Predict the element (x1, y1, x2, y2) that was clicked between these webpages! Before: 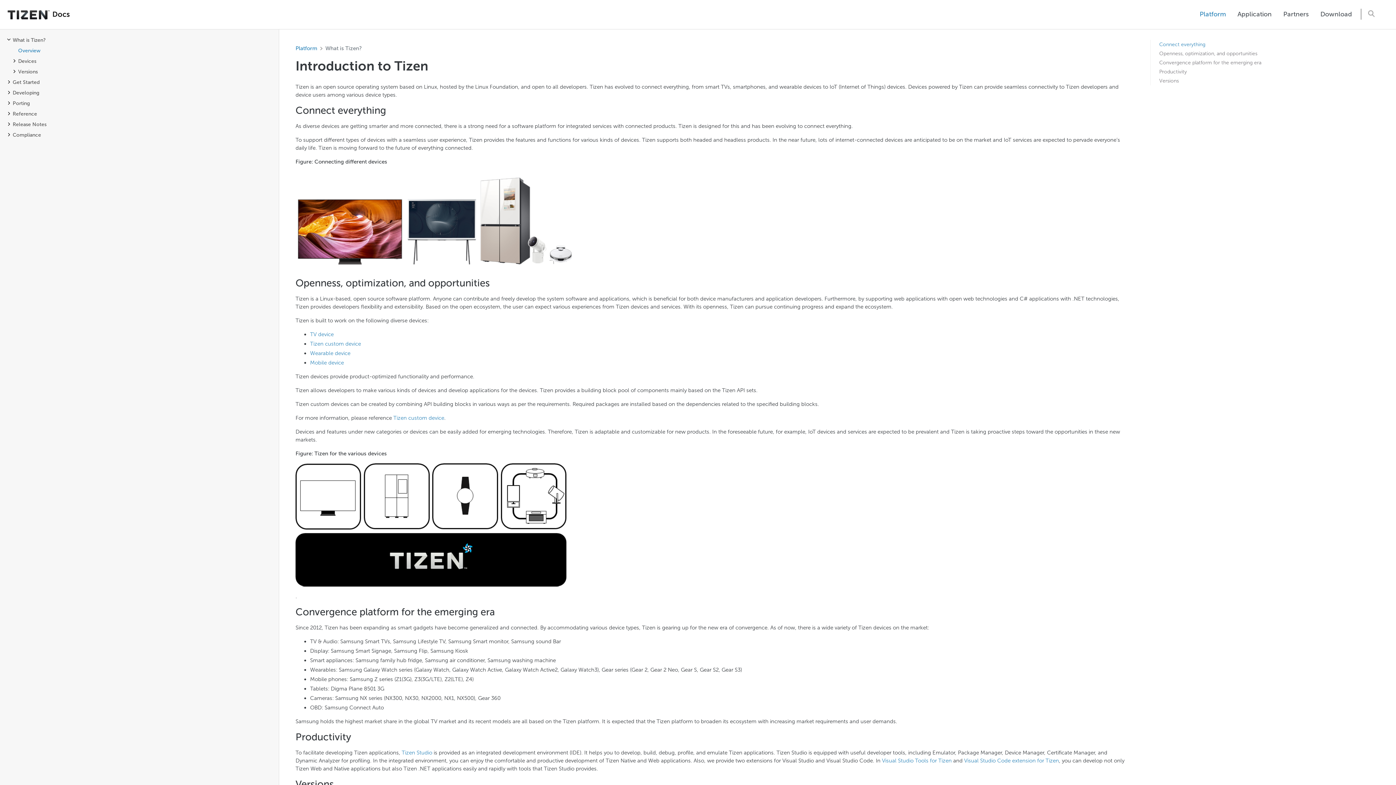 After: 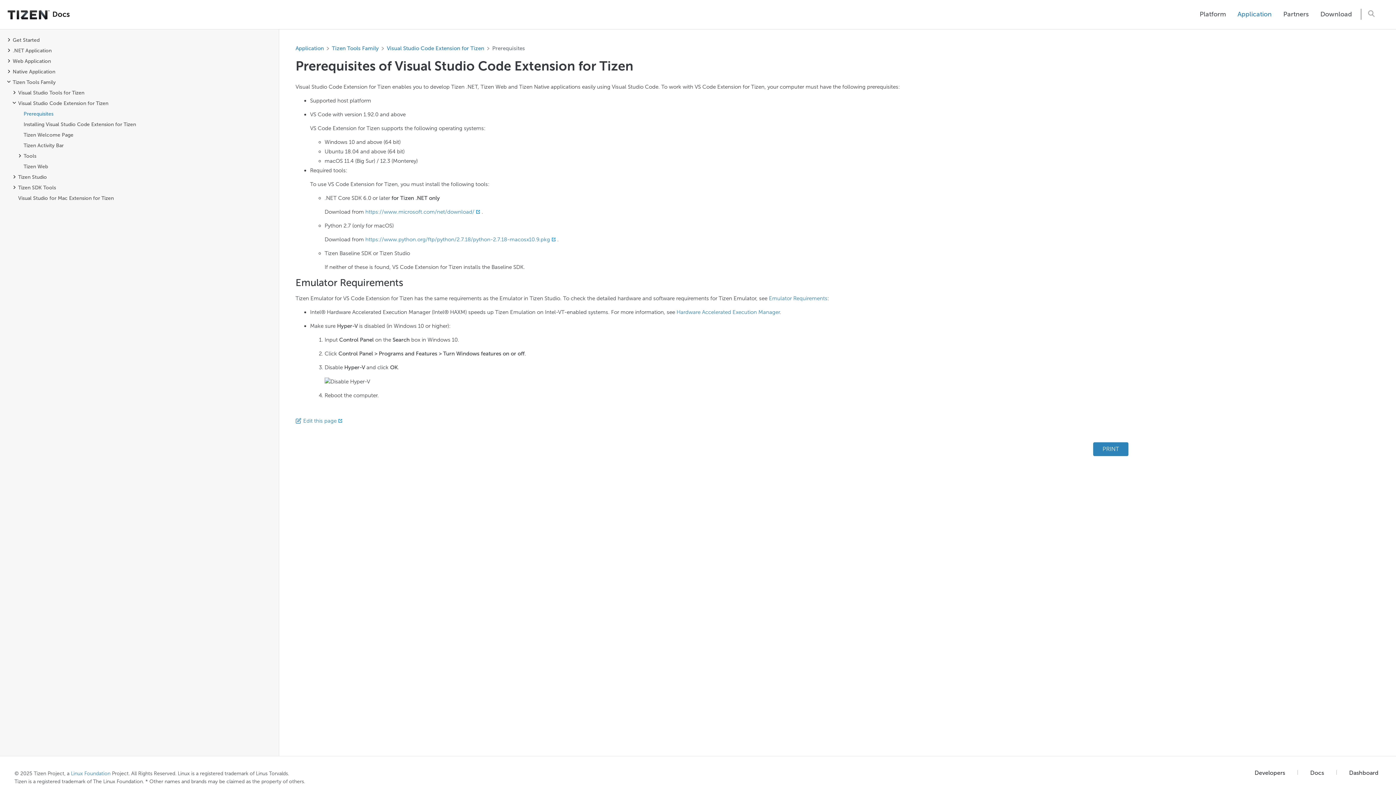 Action: label: Visual Studio Code extension for Tizen bbox: (964, 757, 1059, 764)